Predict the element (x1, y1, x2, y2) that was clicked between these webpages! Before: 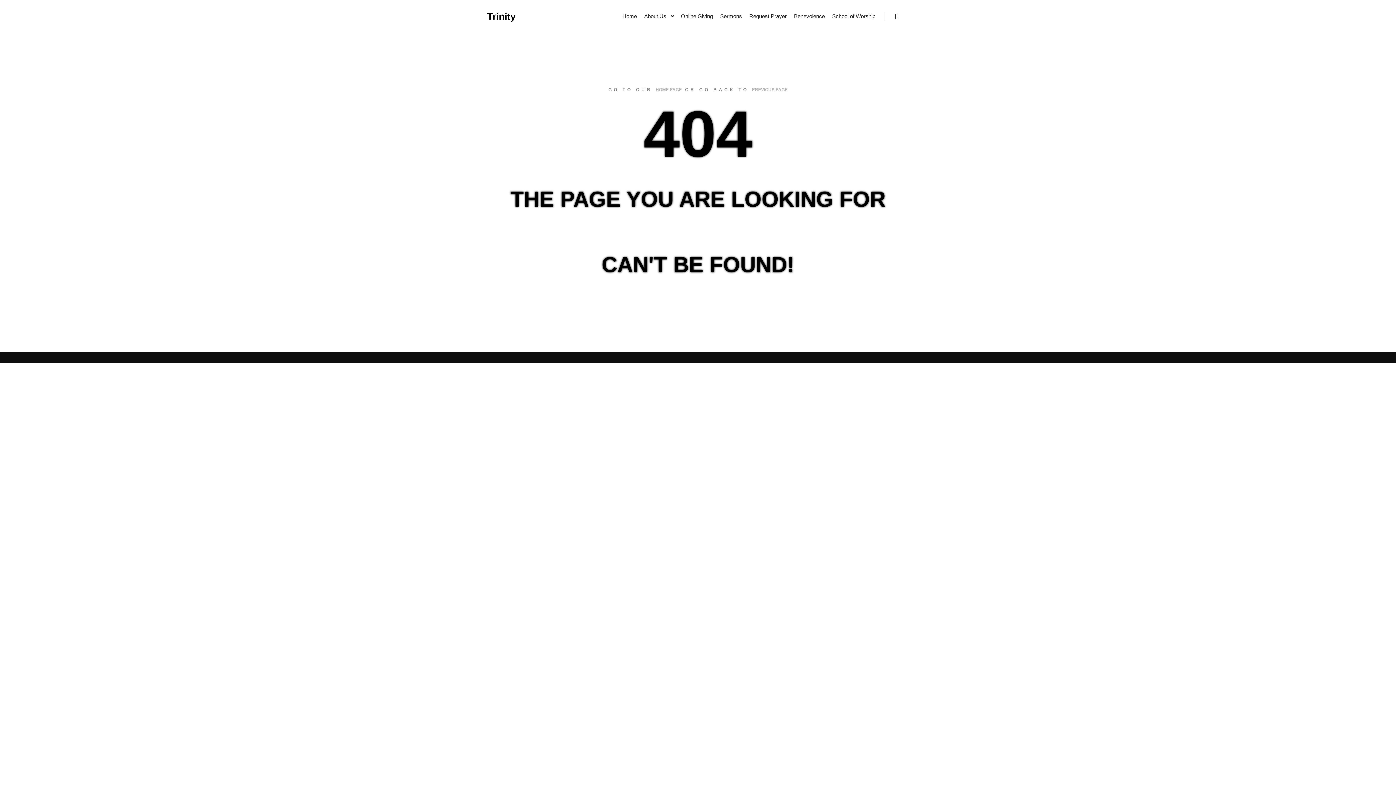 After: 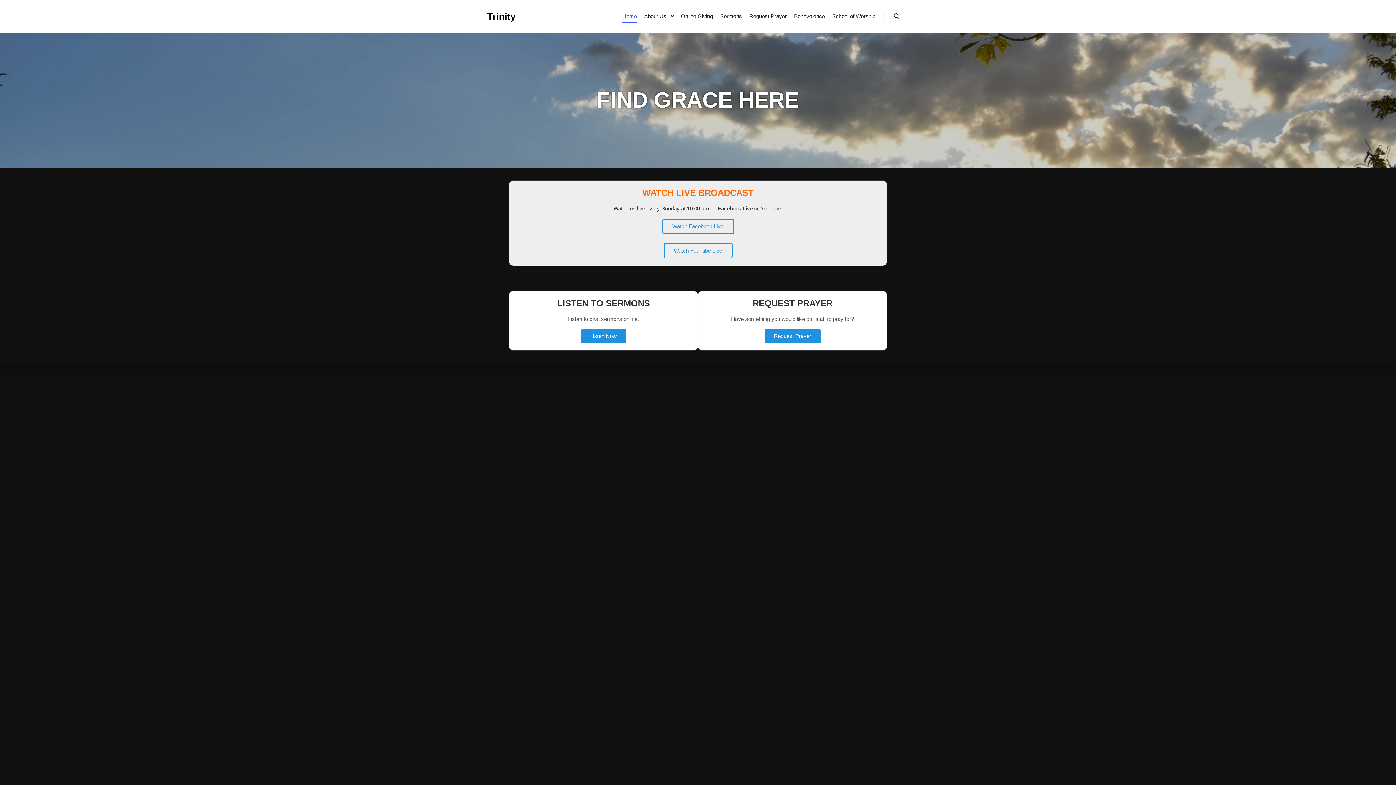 Action: bbox: (487, 0, 515, 32) label: Trinity